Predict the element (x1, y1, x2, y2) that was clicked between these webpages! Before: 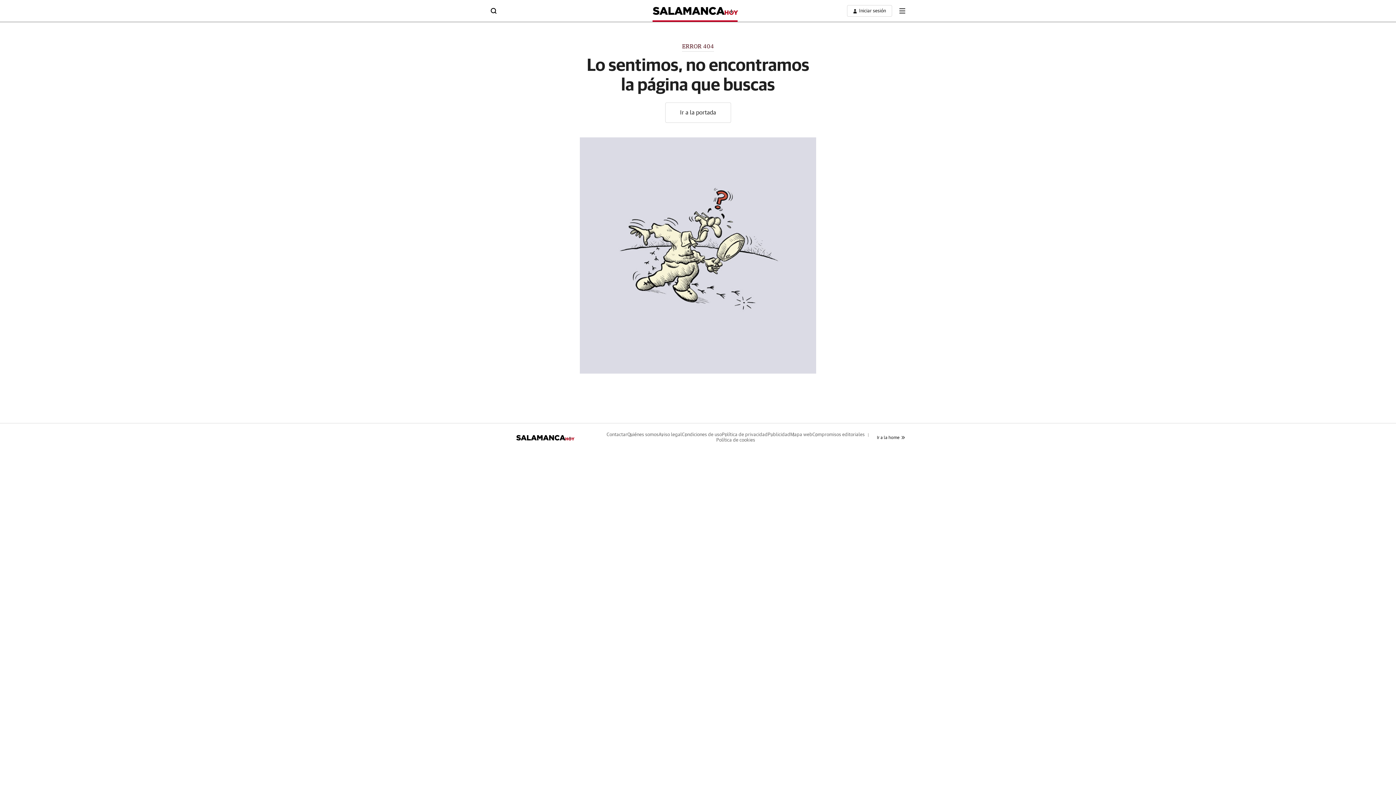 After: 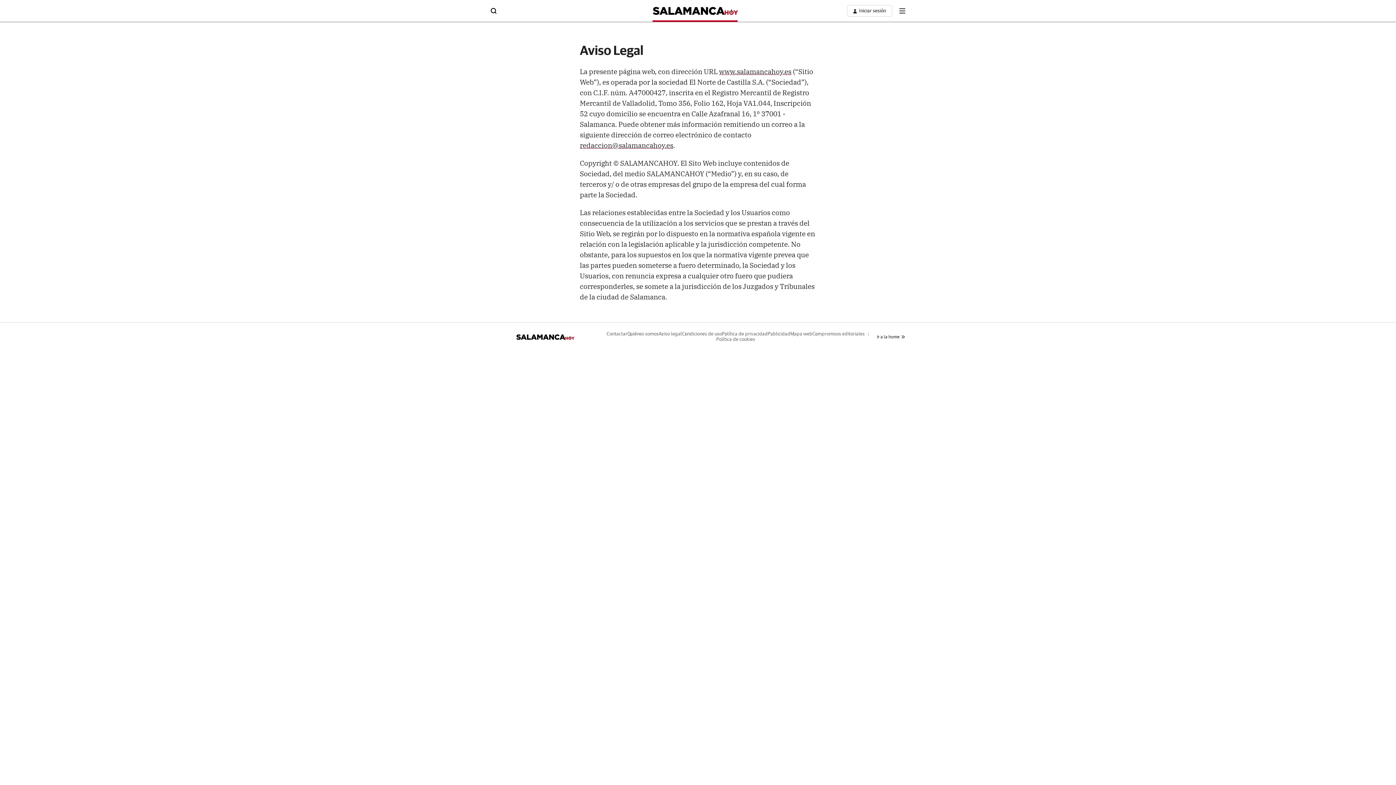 Action: label: Aviso legal bbox: (658, 432, 682, 437)